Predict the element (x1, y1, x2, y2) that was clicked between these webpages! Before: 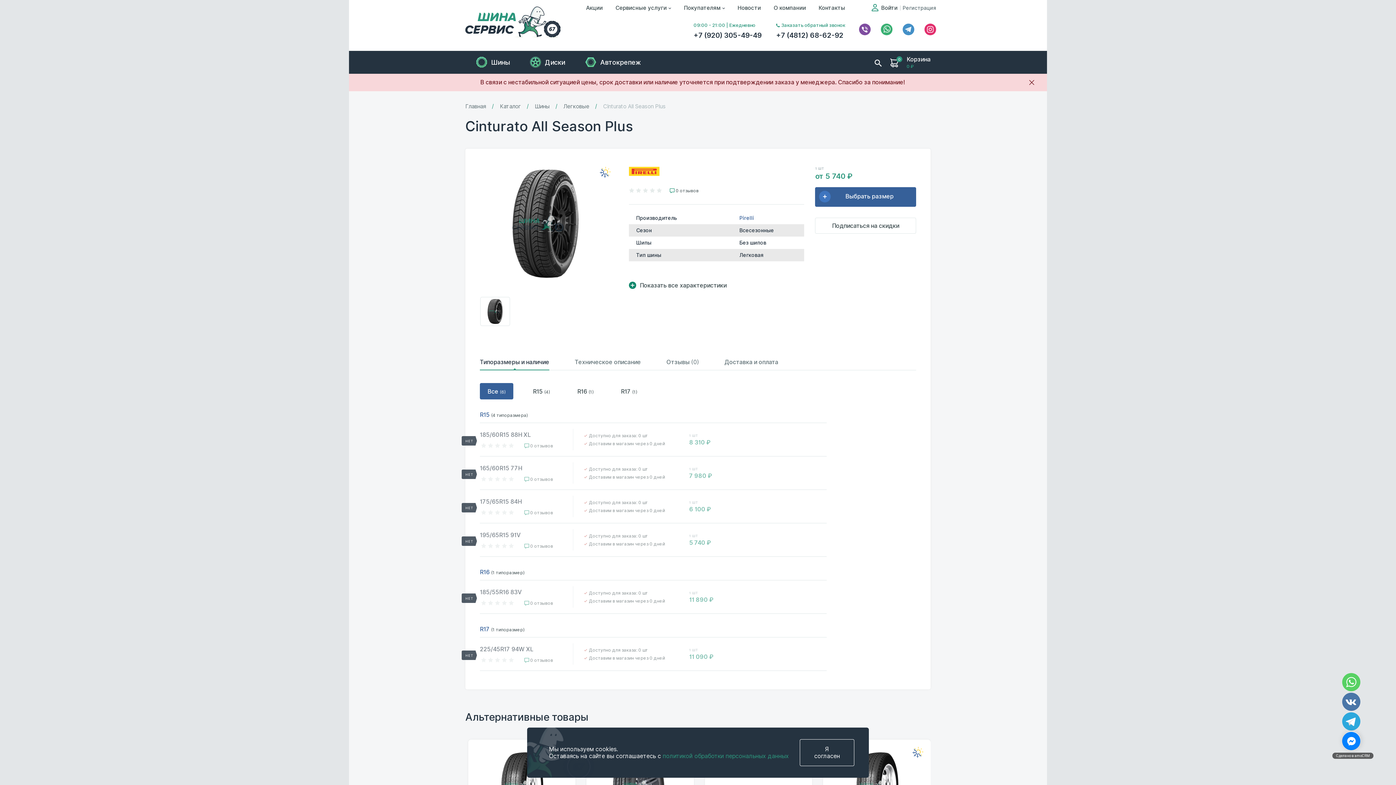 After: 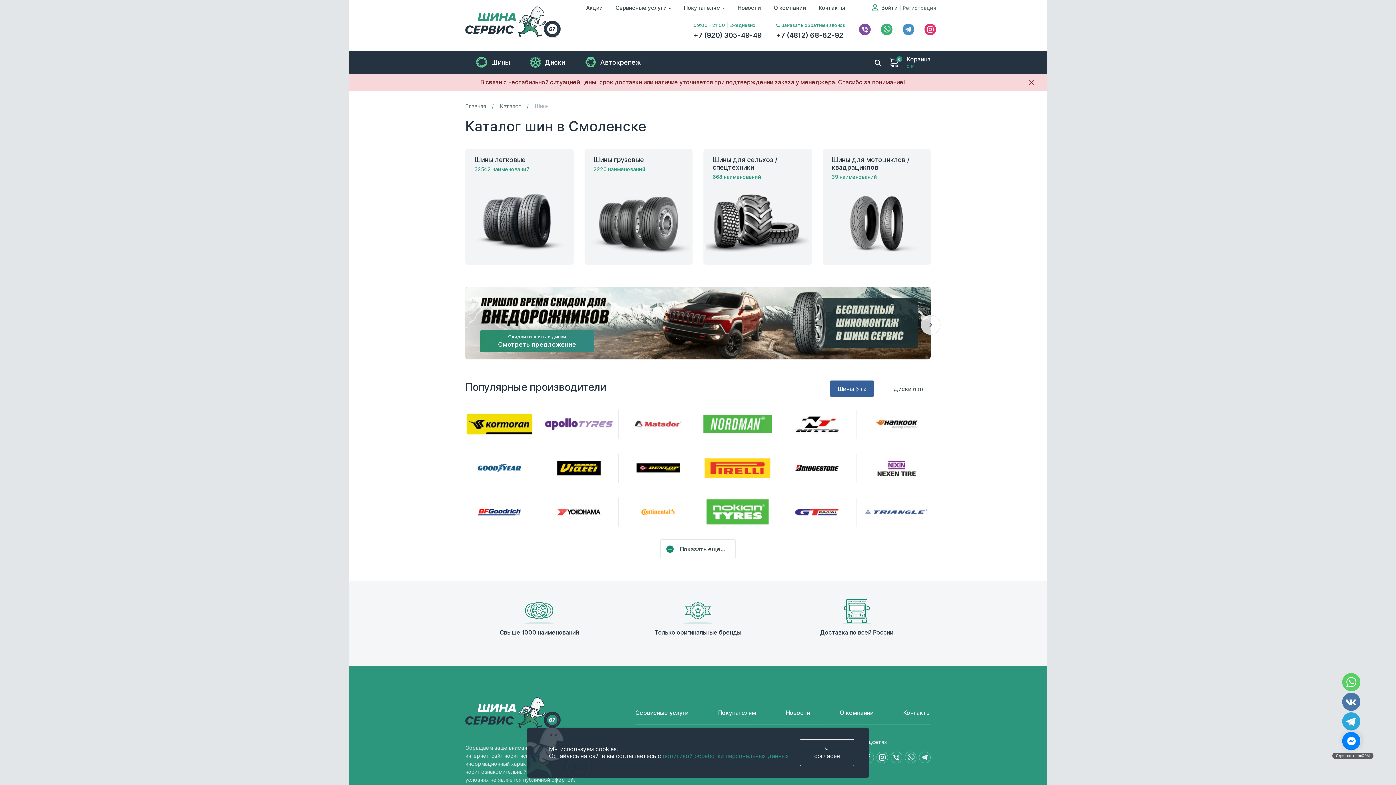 Action: label: Шины bbox: (491, 59, 509, 65)